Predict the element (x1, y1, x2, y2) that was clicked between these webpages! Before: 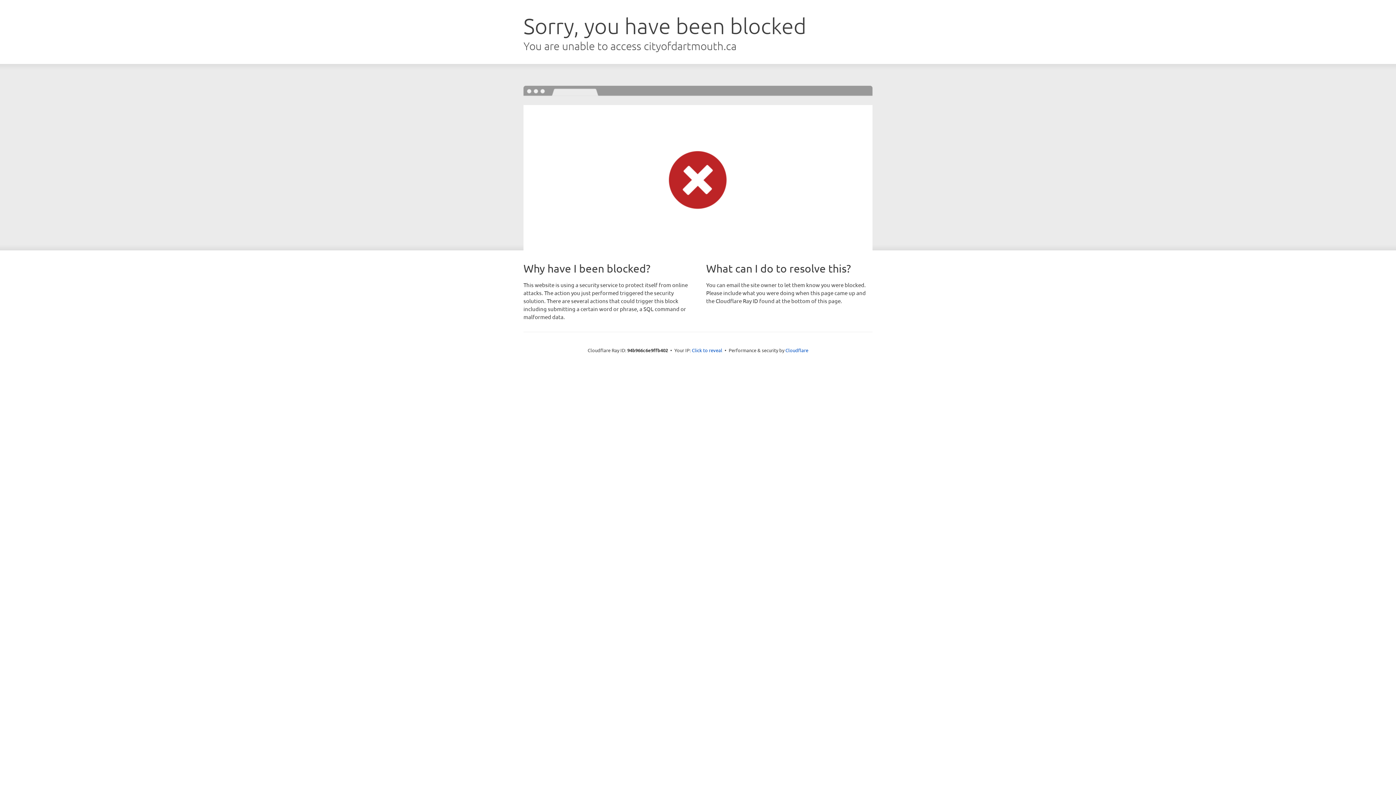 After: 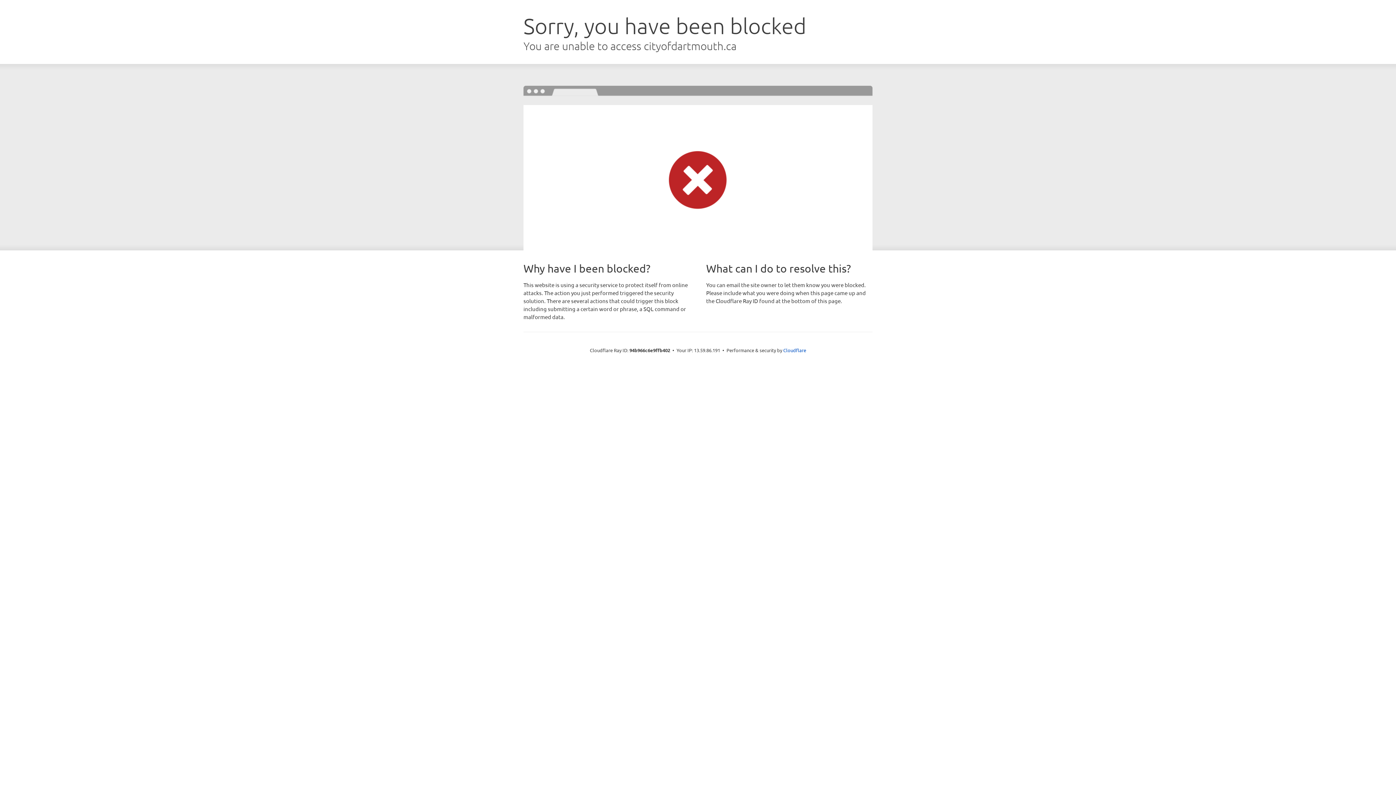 Action: label: Click to reveal bbox: (692, 346, 722, 353)